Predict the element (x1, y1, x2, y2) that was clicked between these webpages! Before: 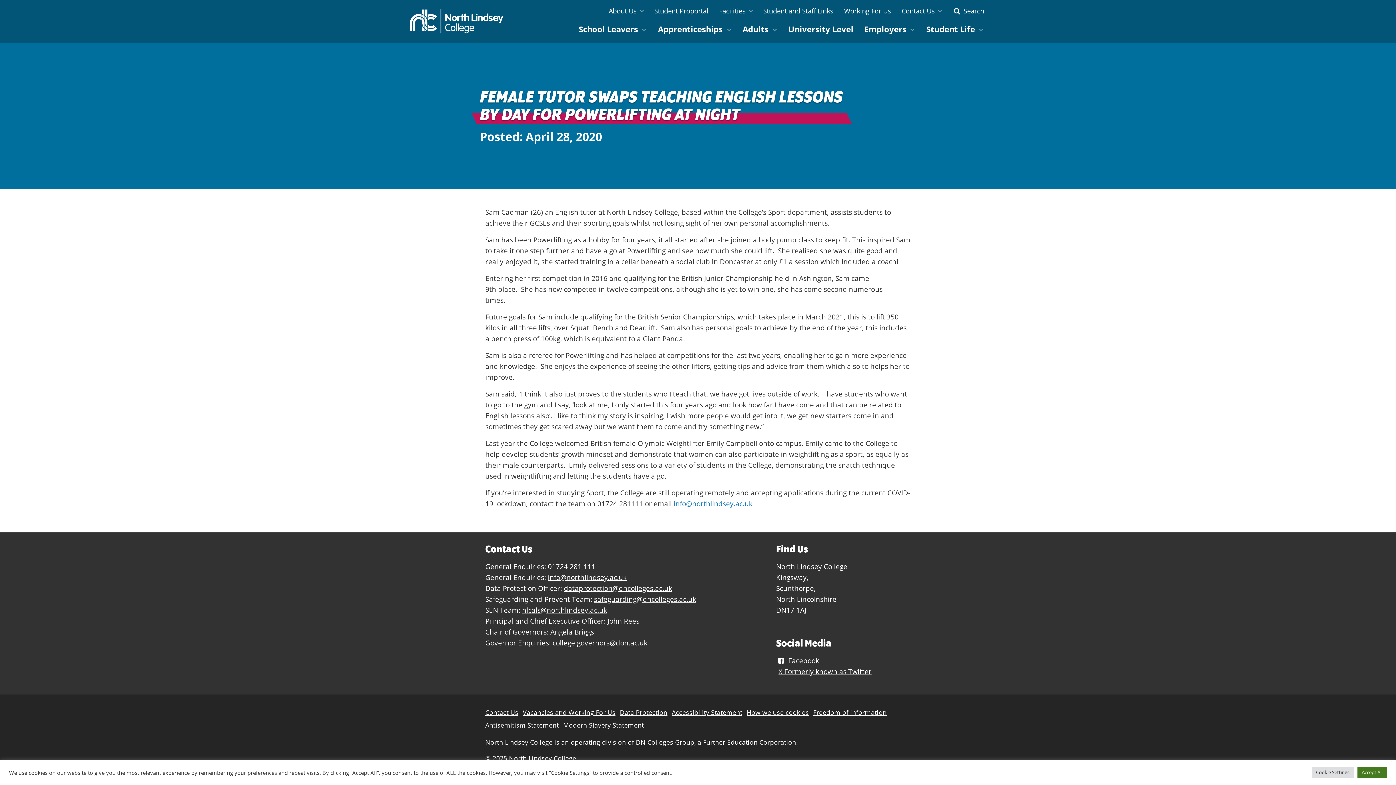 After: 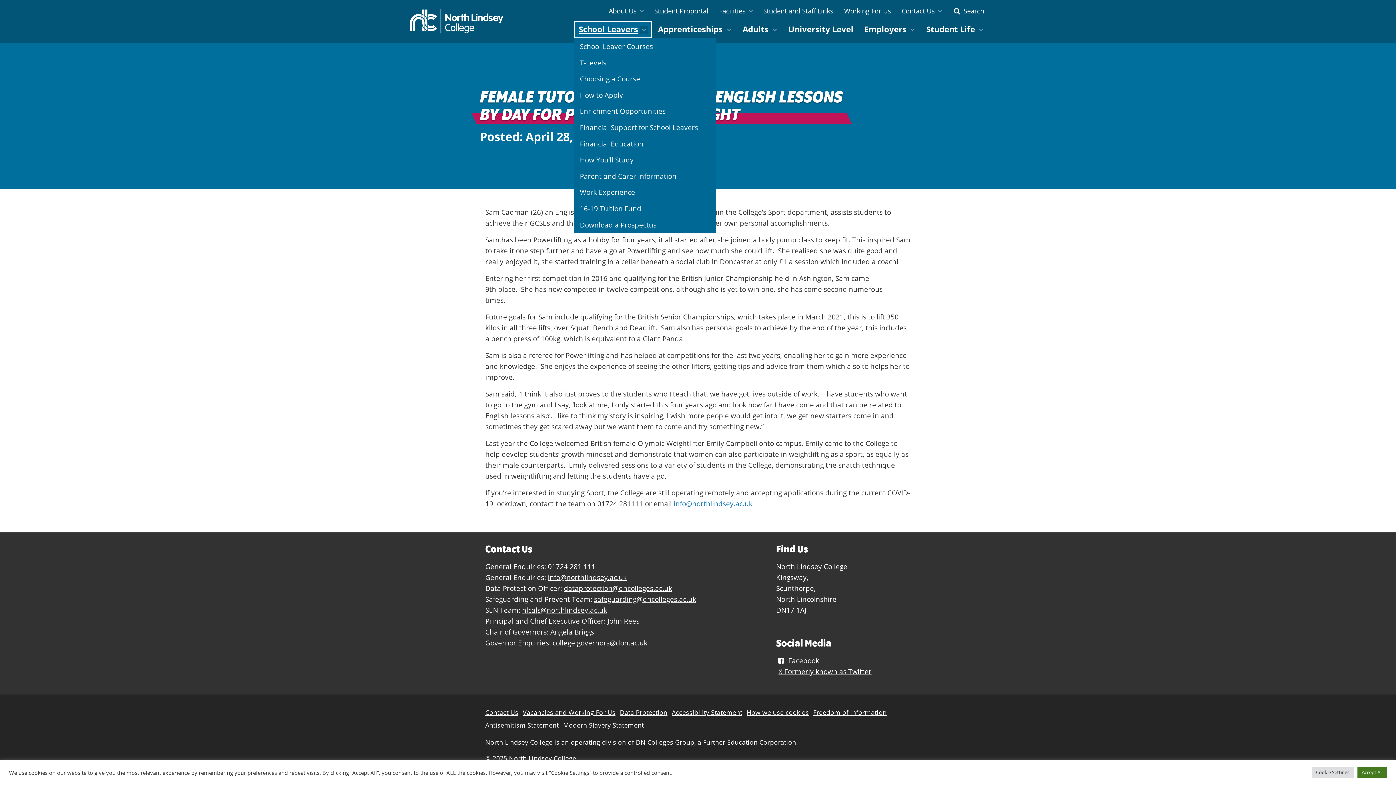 Action: bbox: (574, 20, 651, 38) label: School Leavers